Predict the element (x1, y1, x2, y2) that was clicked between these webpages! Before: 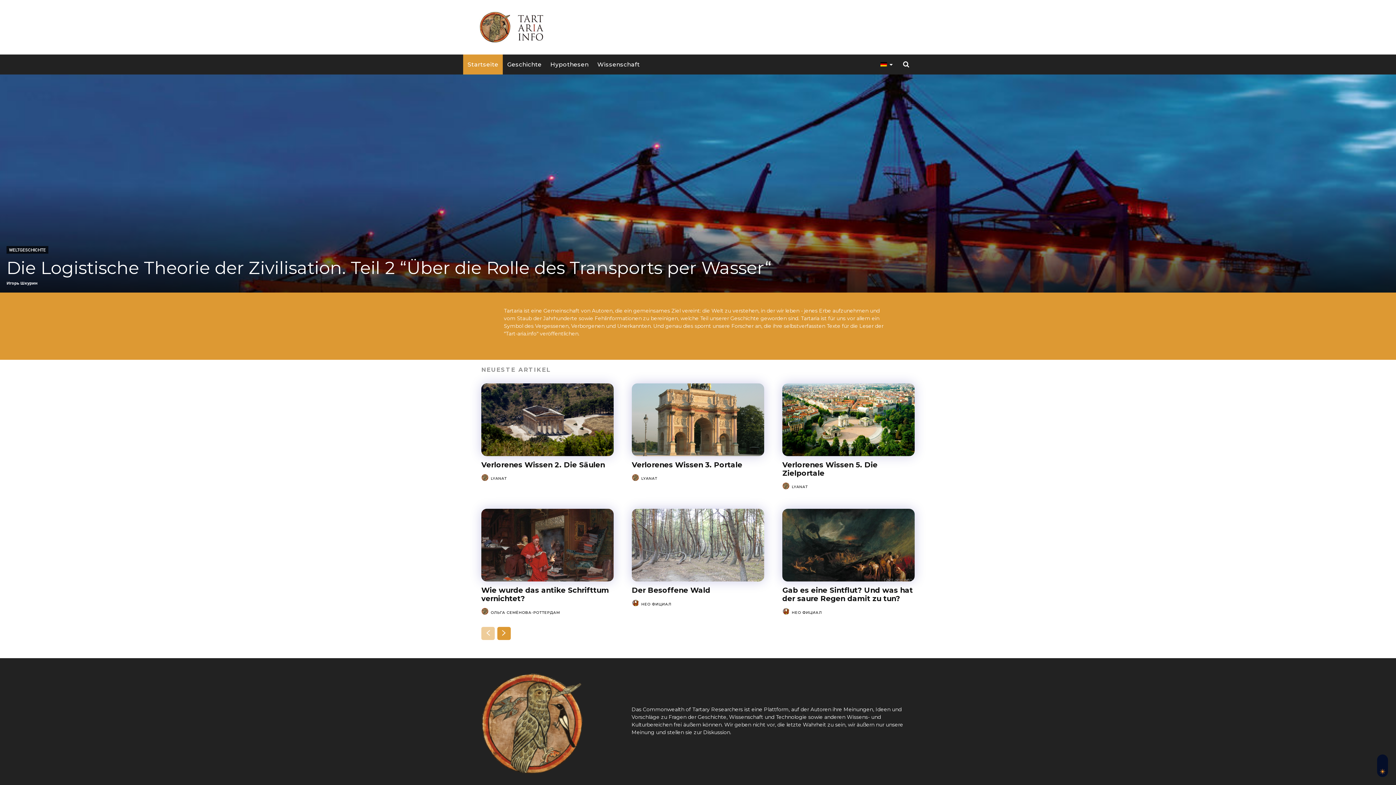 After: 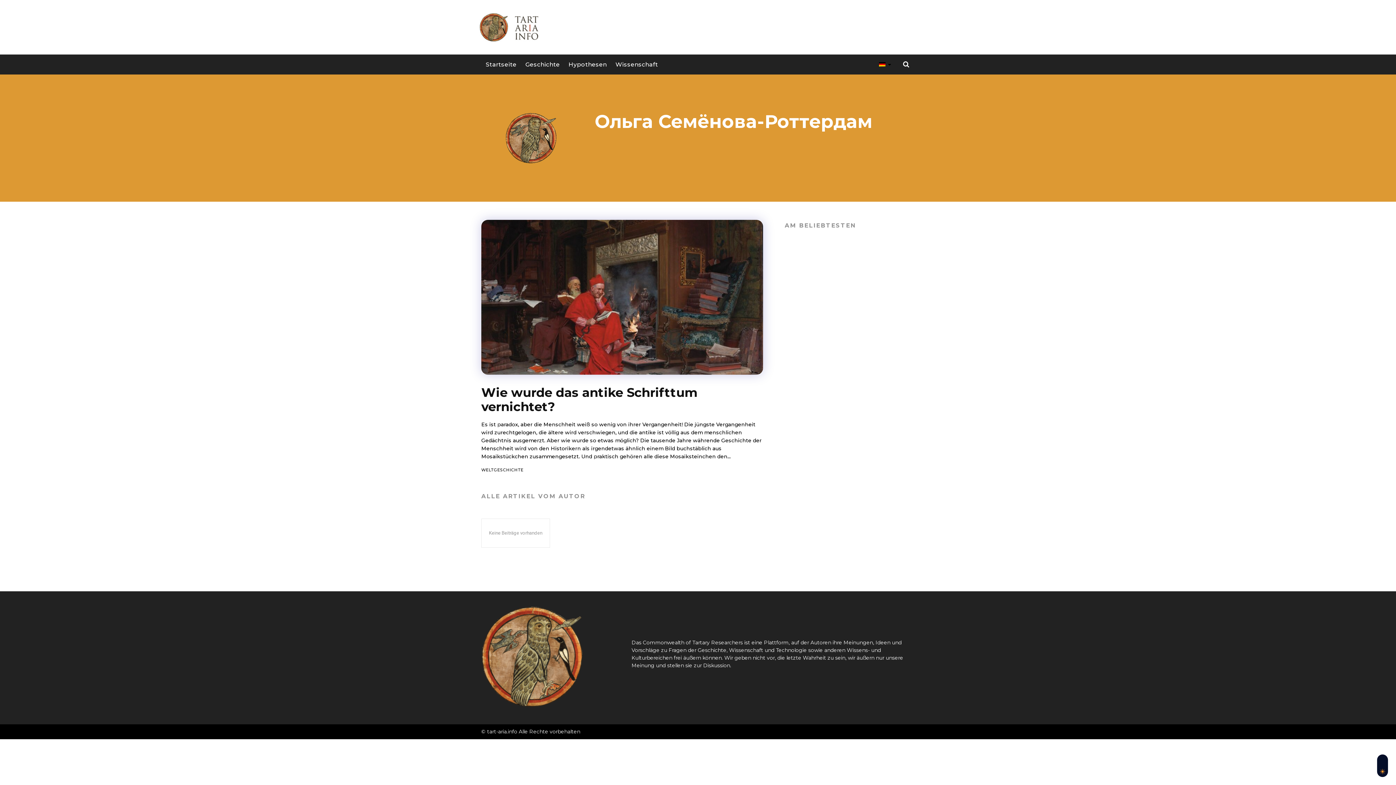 Action: bbox: (490, 610, 560, 615) label: ОЛЬГА СЕМЁНОВА-РОТТЕРДАМ